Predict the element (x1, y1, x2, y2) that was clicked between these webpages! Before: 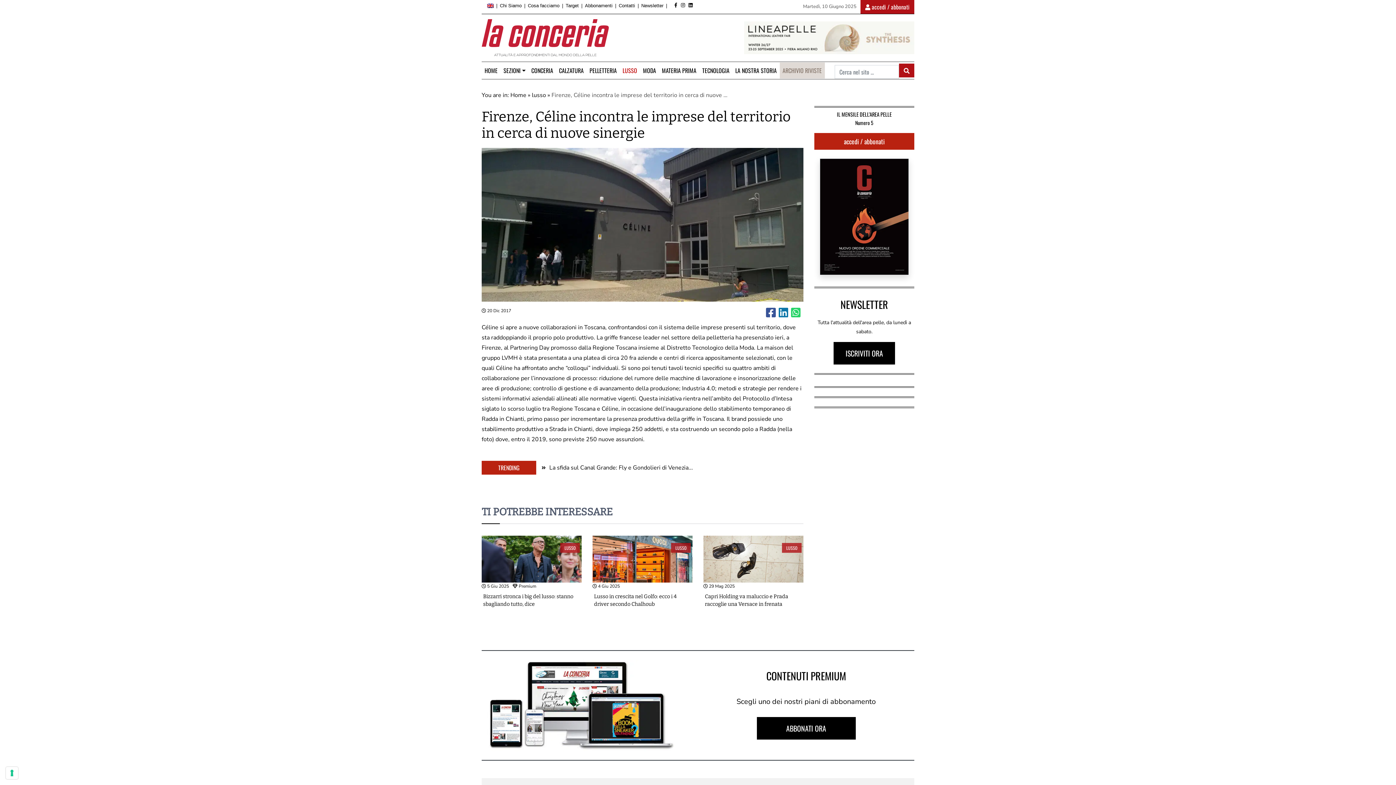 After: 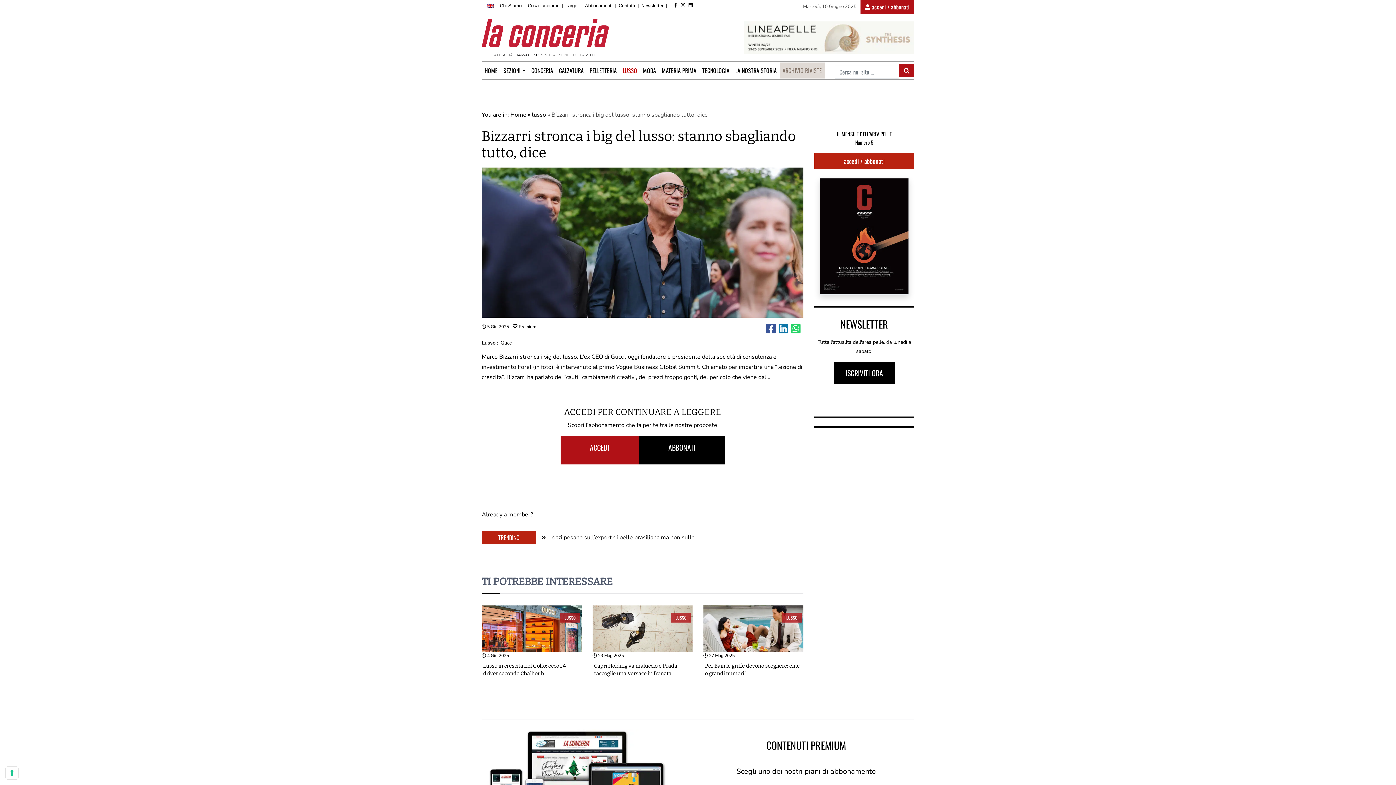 Action: bbox: (481, 555, 581, 563)